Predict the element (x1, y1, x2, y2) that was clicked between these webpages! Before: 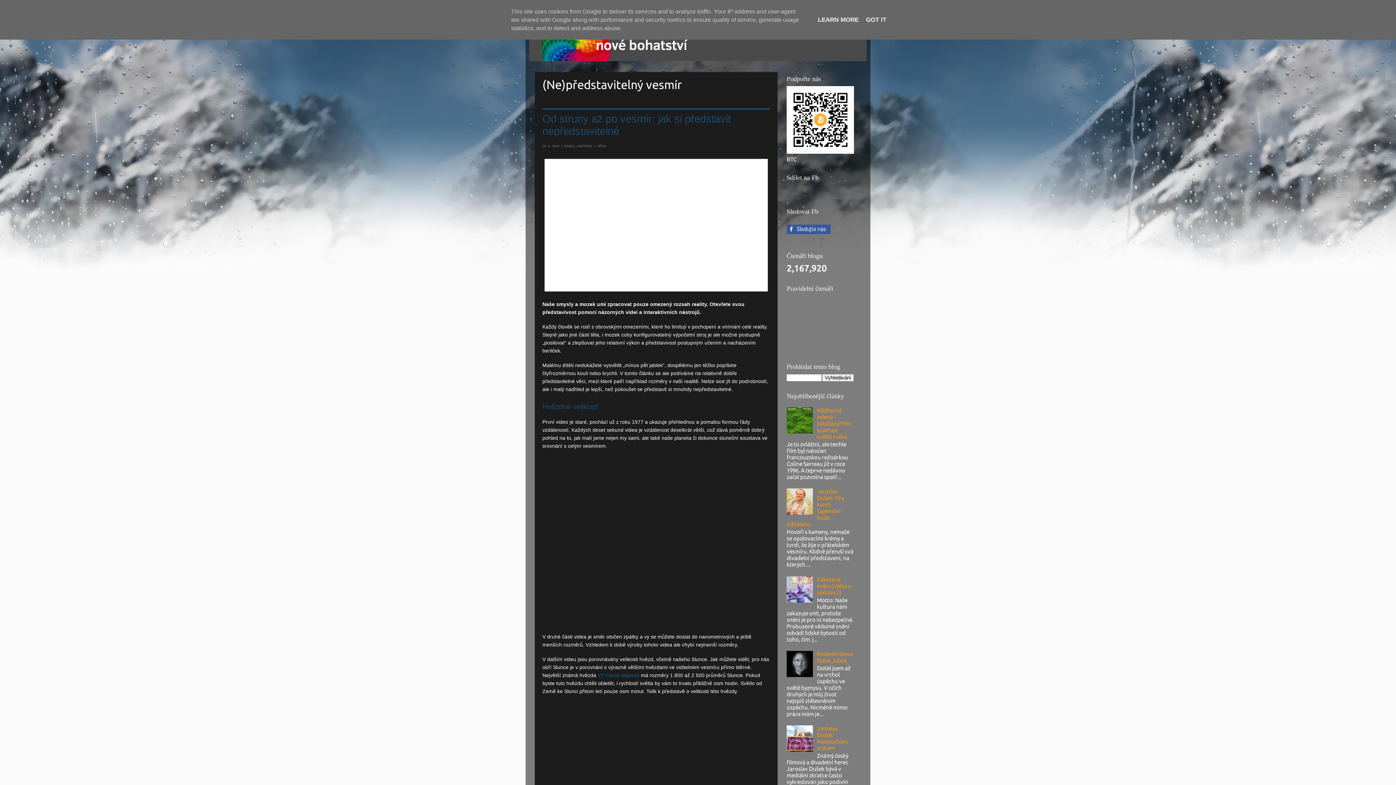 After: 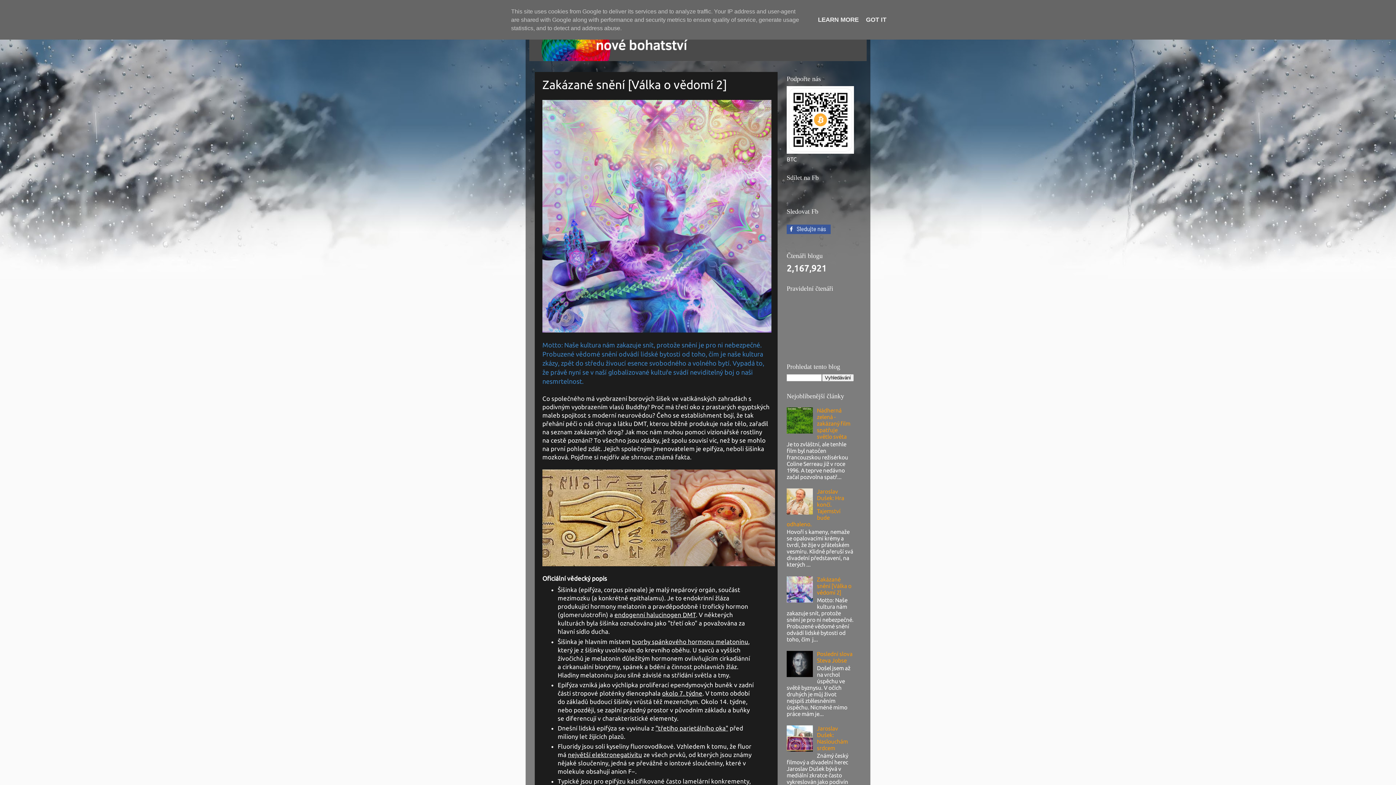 Action: label: Zakázané snění [Válka o vědomí 2] bbox: (817, 576, 851, 595)